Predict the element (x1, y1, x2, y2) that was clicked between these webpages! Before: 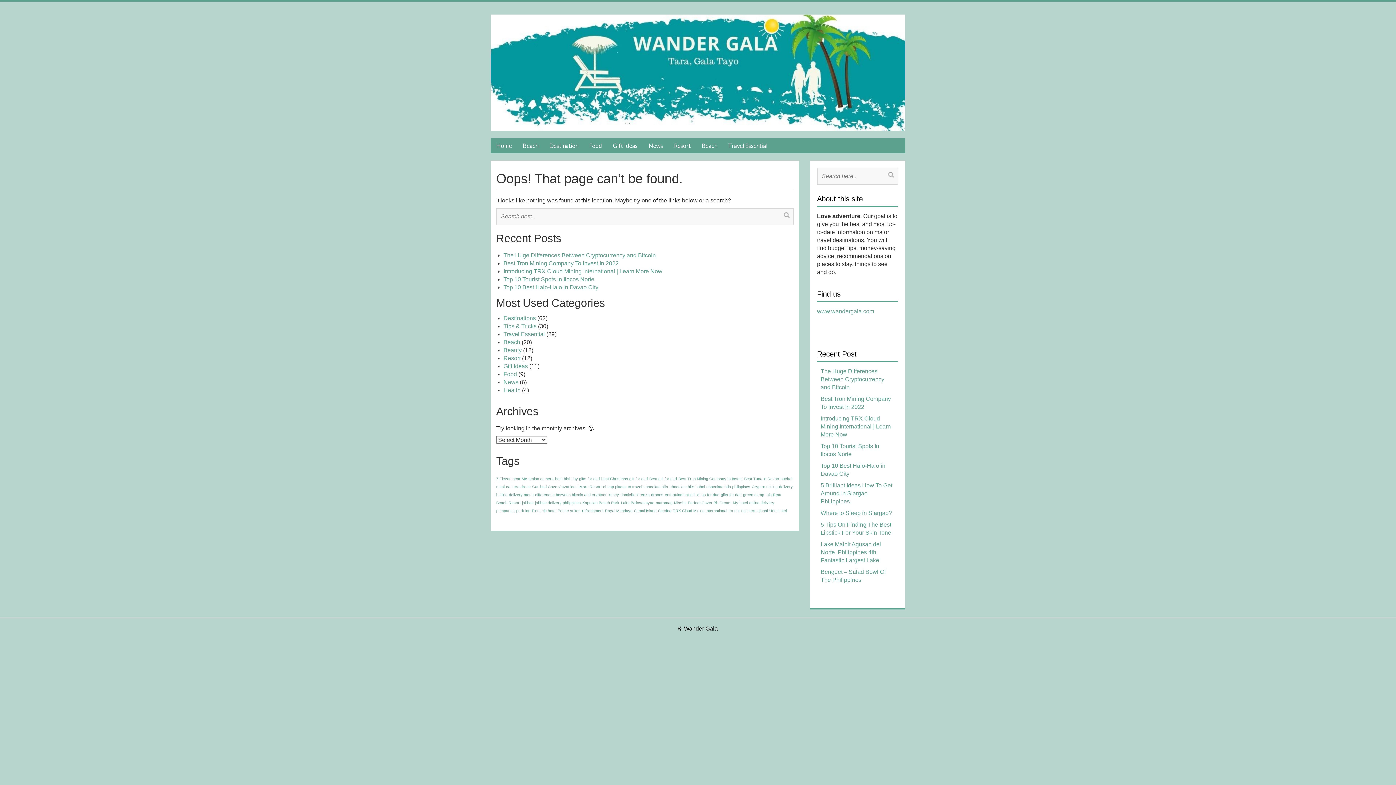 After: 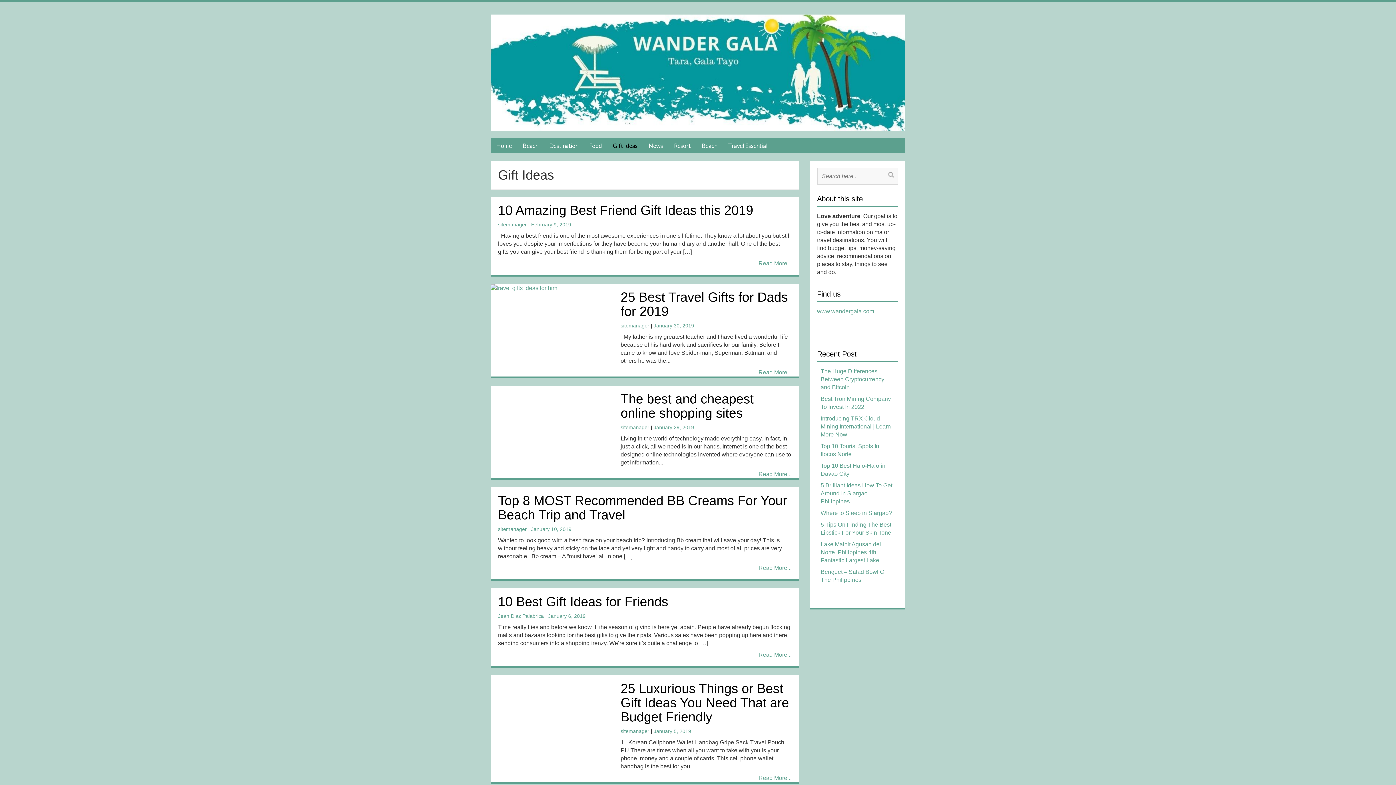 Action: bbox: (503, 363, 528, 369) label: Gift Ideas